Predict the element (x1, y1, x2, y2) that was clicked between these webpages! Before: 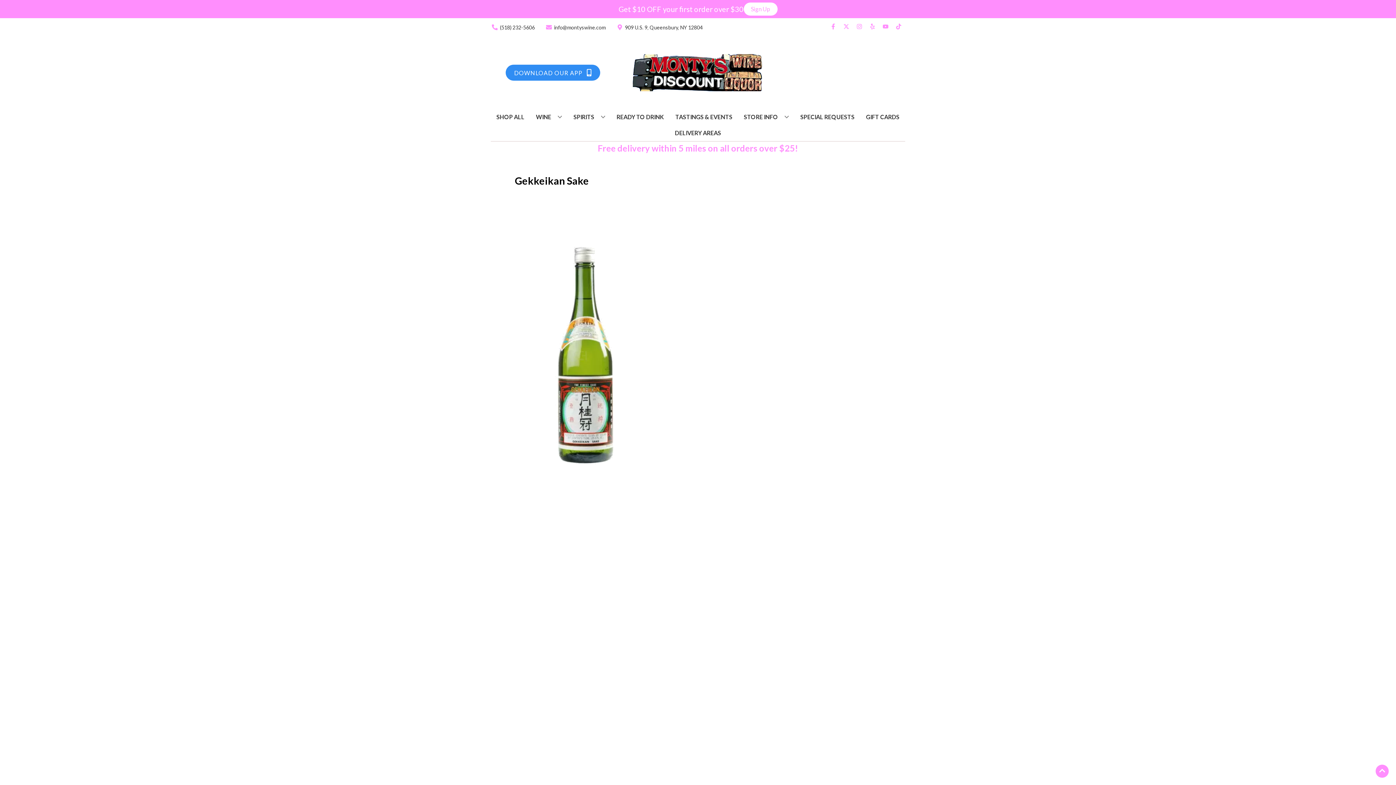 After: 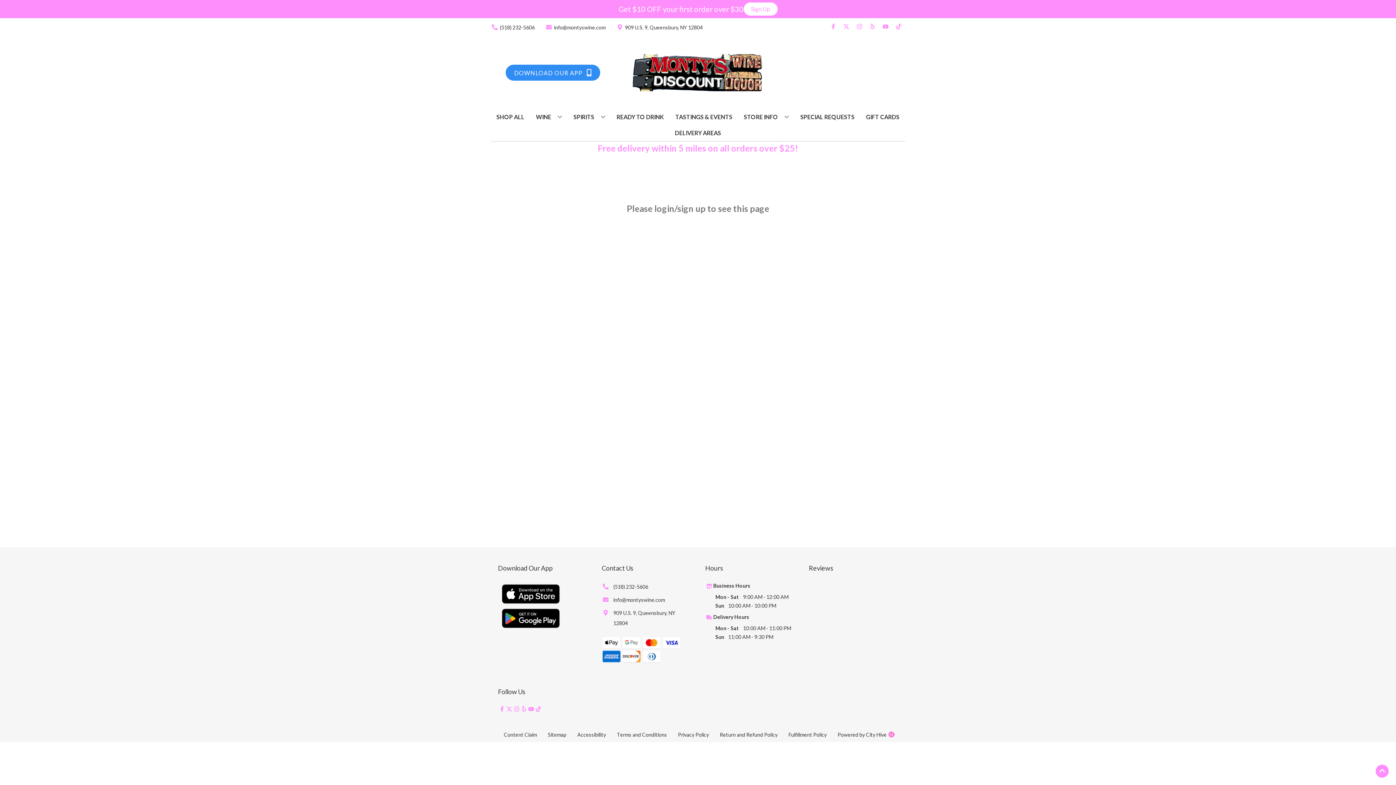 Action: label: SPECIAL REQUESTS bbox: (797, 109, 857, 125)